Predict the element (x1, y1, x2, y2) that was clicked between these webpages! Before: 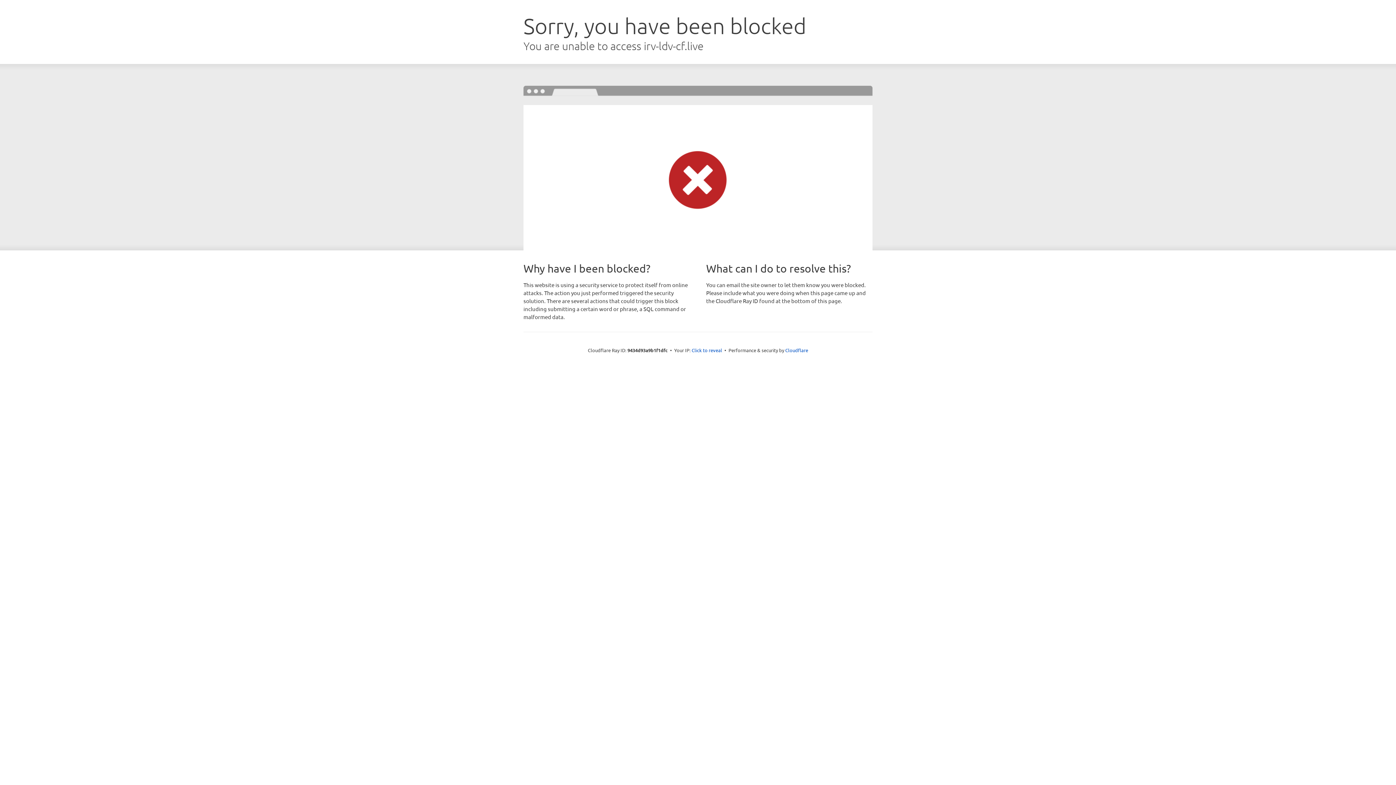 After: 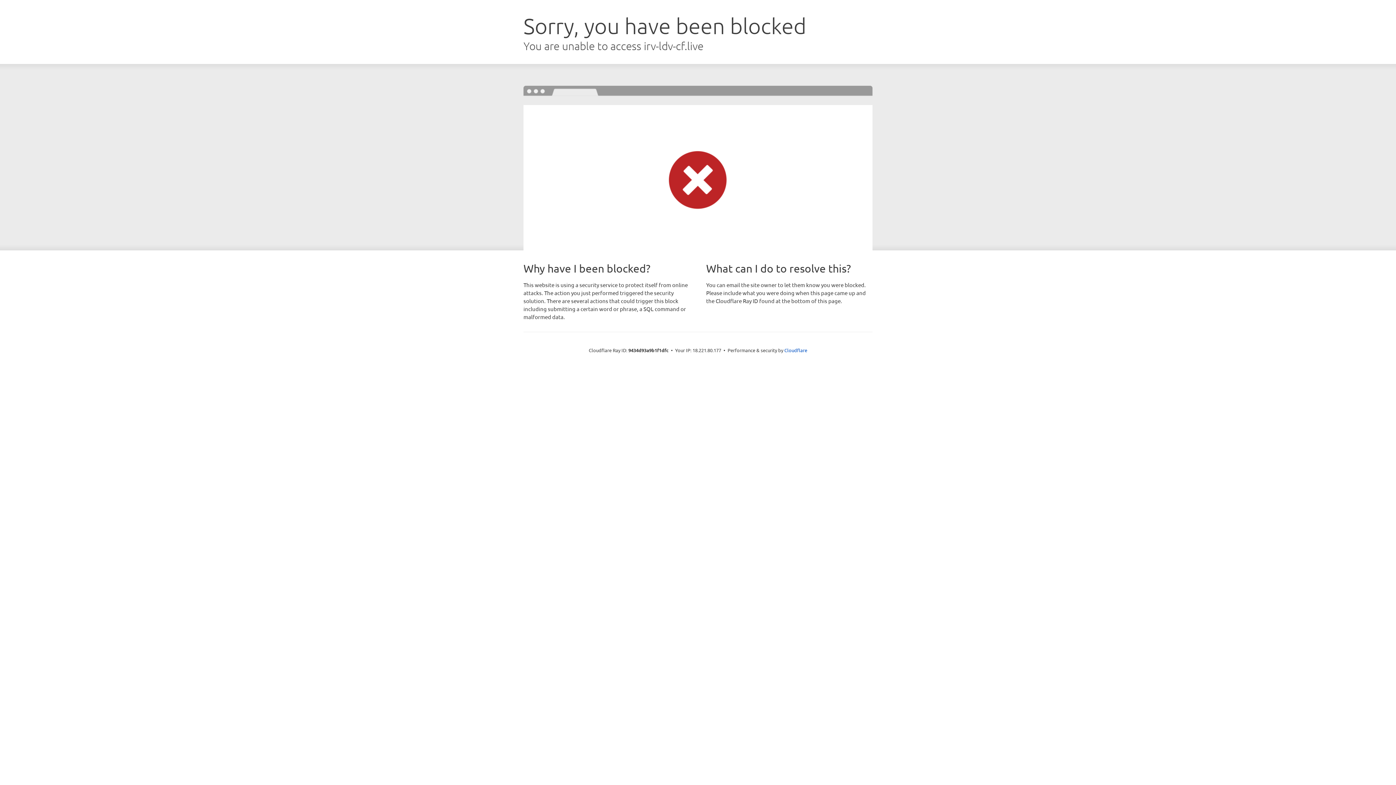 Action: bbox: (691, 346, 722, 353) label: Click to reveal